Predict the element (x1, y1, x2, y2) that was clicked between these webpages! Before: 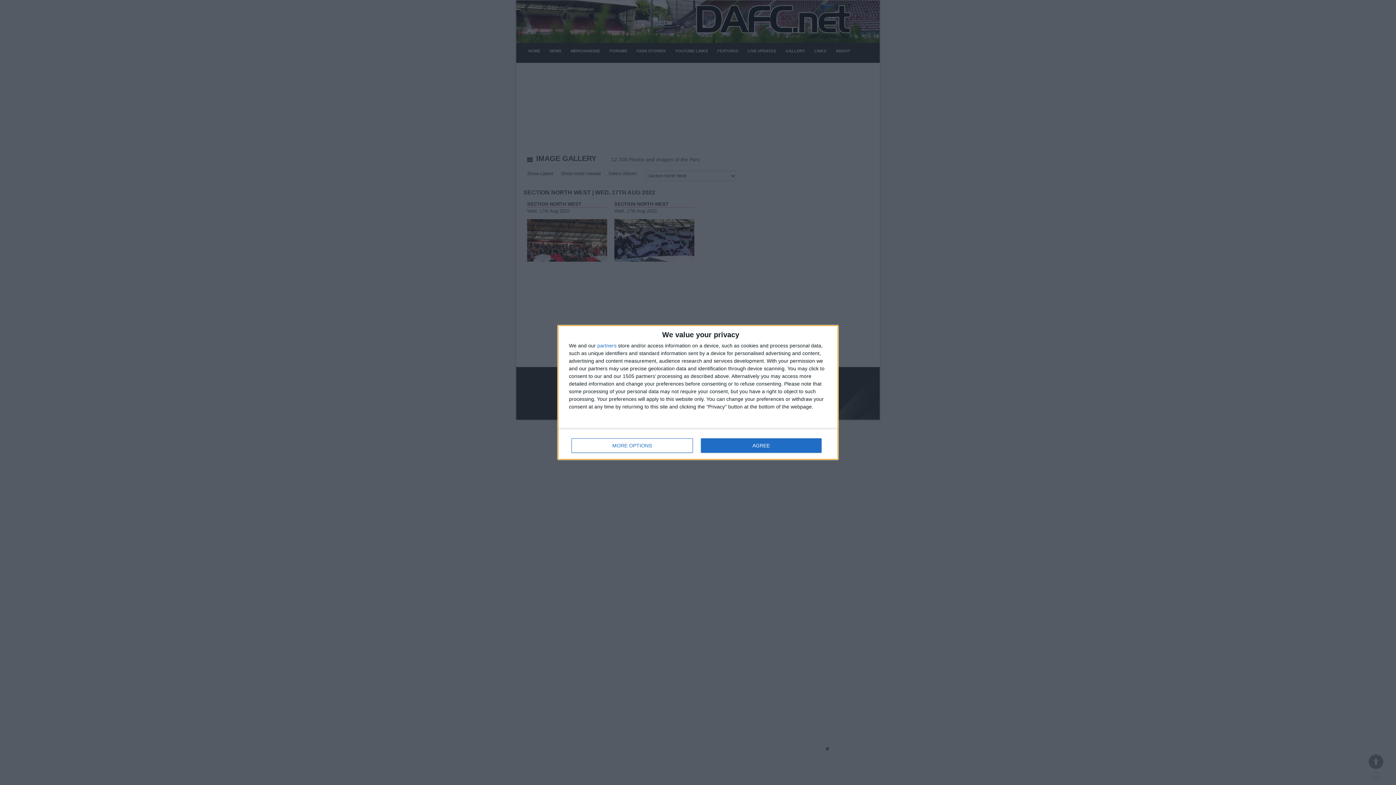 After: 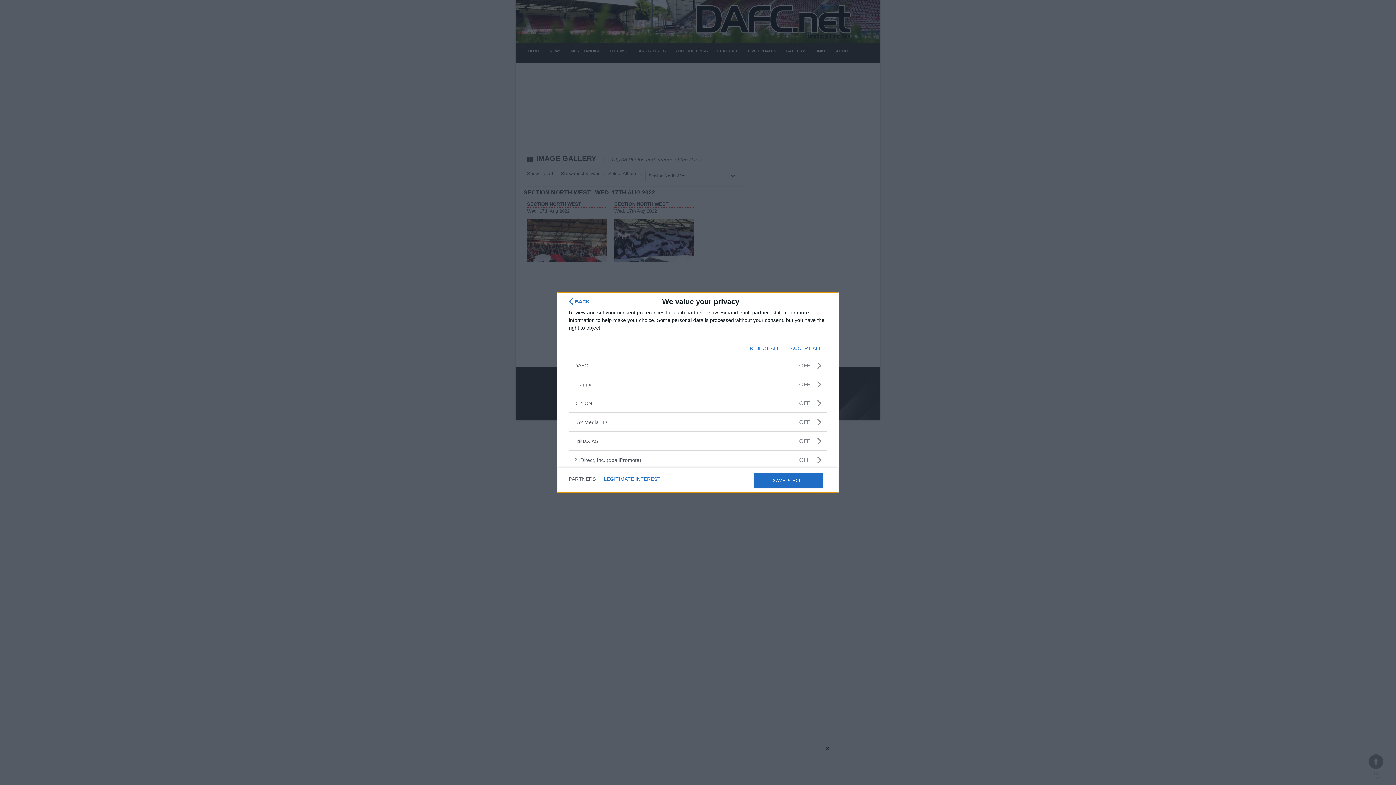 Action: bbox: (597, 343, 616, 348) label: partners